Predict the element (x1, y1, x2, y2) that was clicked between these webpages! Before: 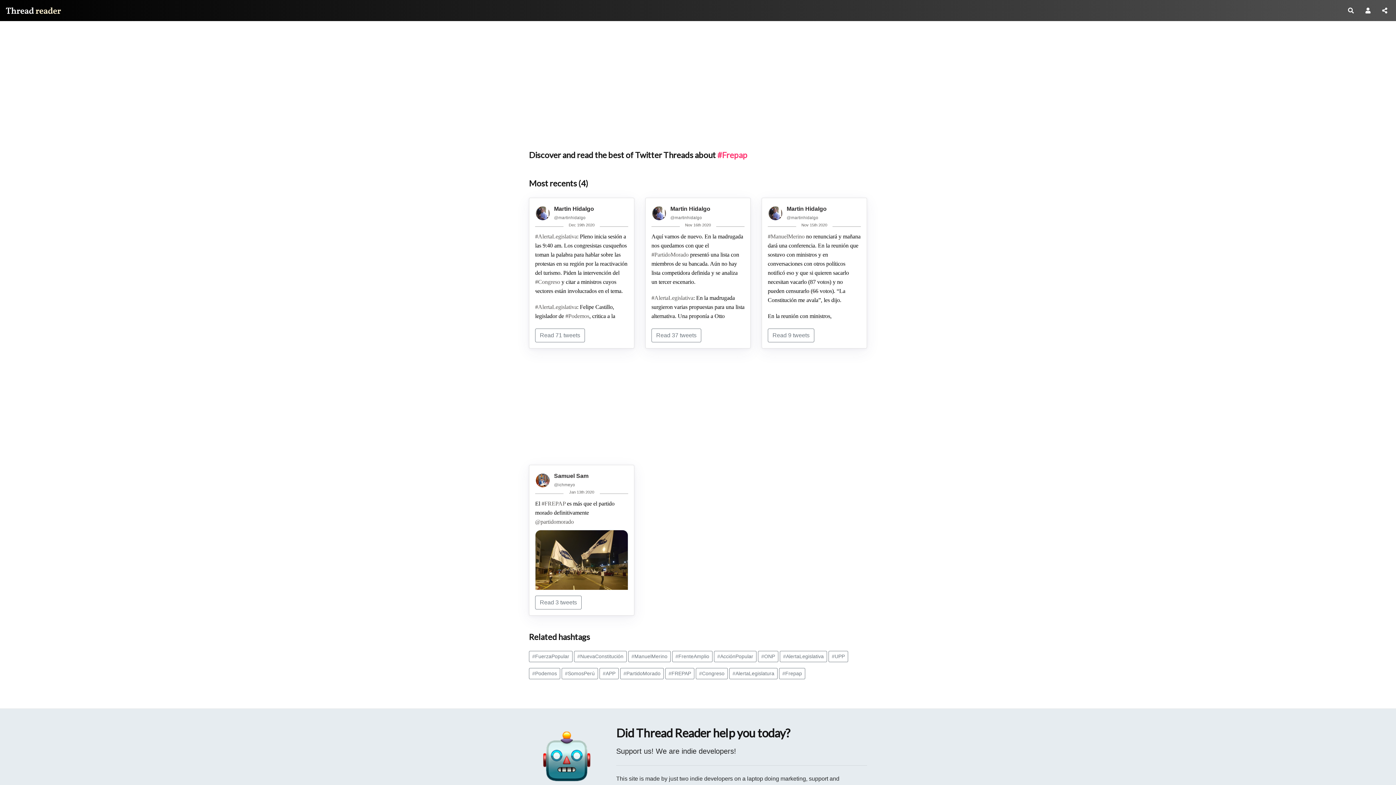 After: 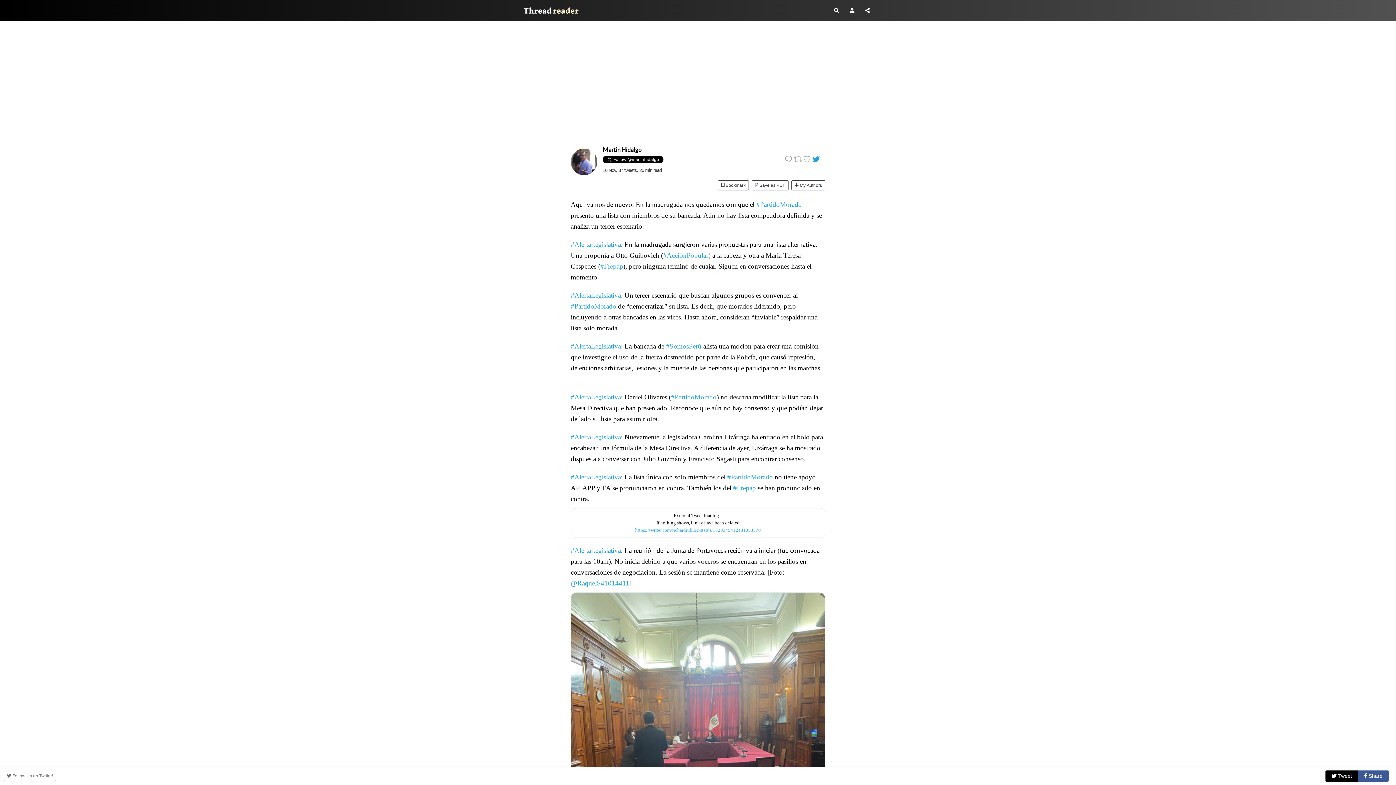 Action: label: #PartidoMorado bbox: (651, 251, 688, 257)